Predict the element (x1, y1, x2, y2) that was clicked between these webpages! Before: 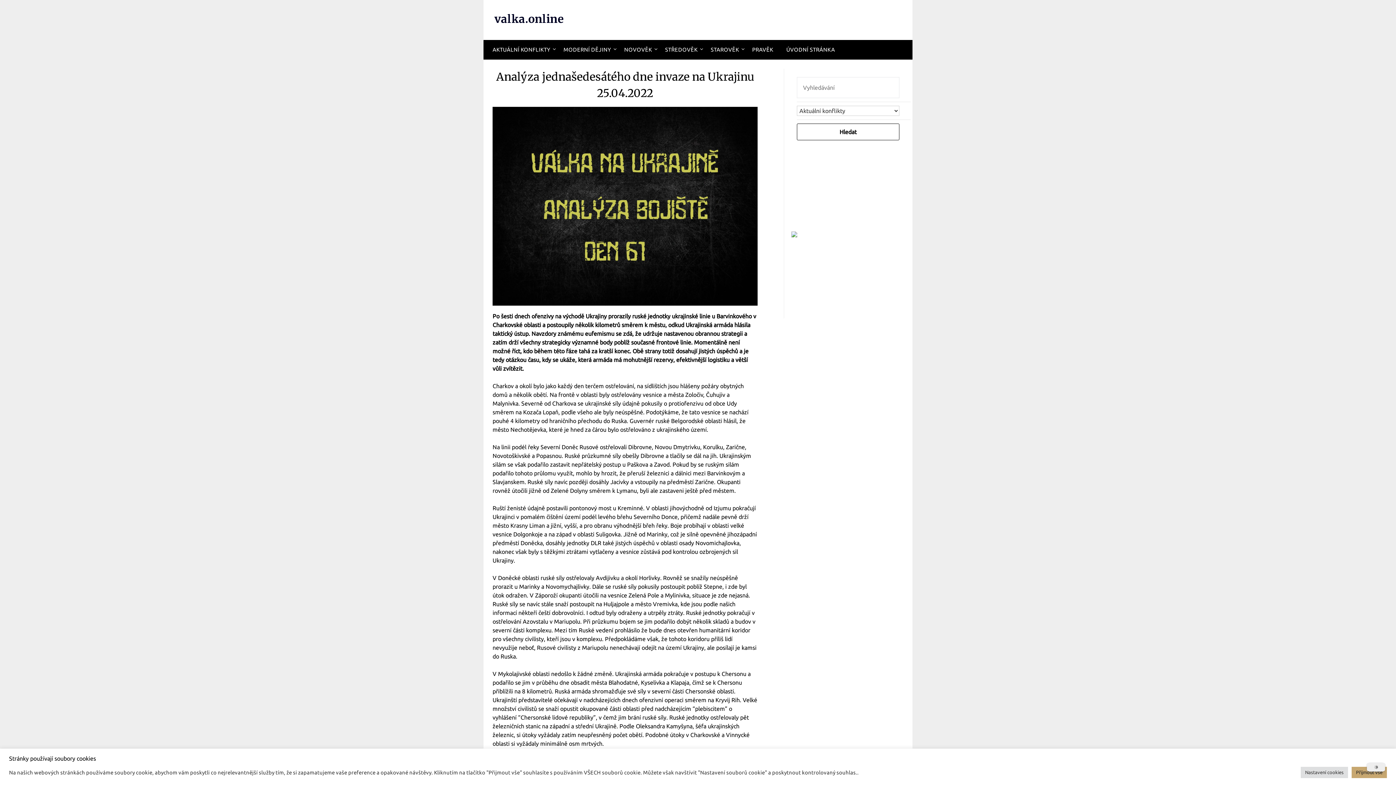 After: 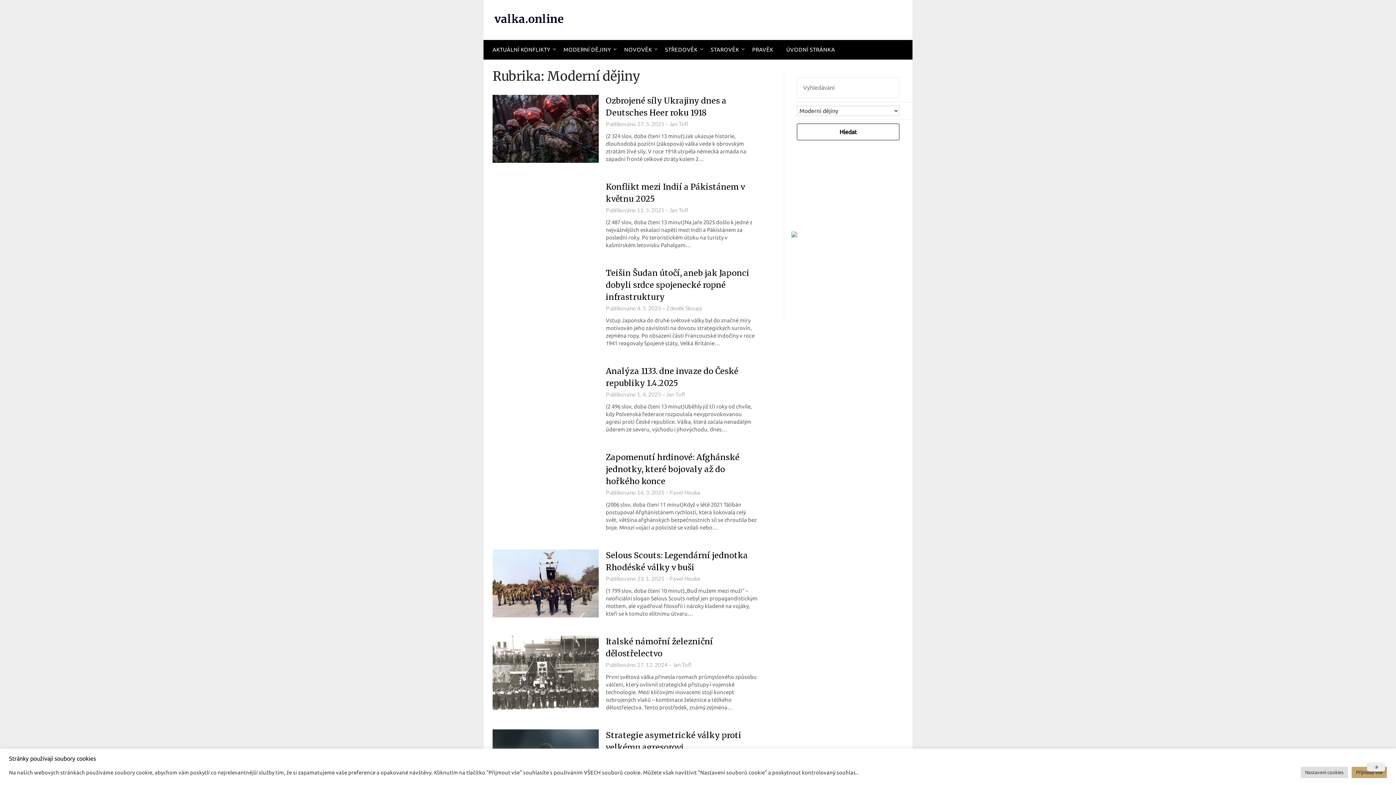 Action: bbox: (557, 40, 617, 59) label: MODERNÍ DĚJINY